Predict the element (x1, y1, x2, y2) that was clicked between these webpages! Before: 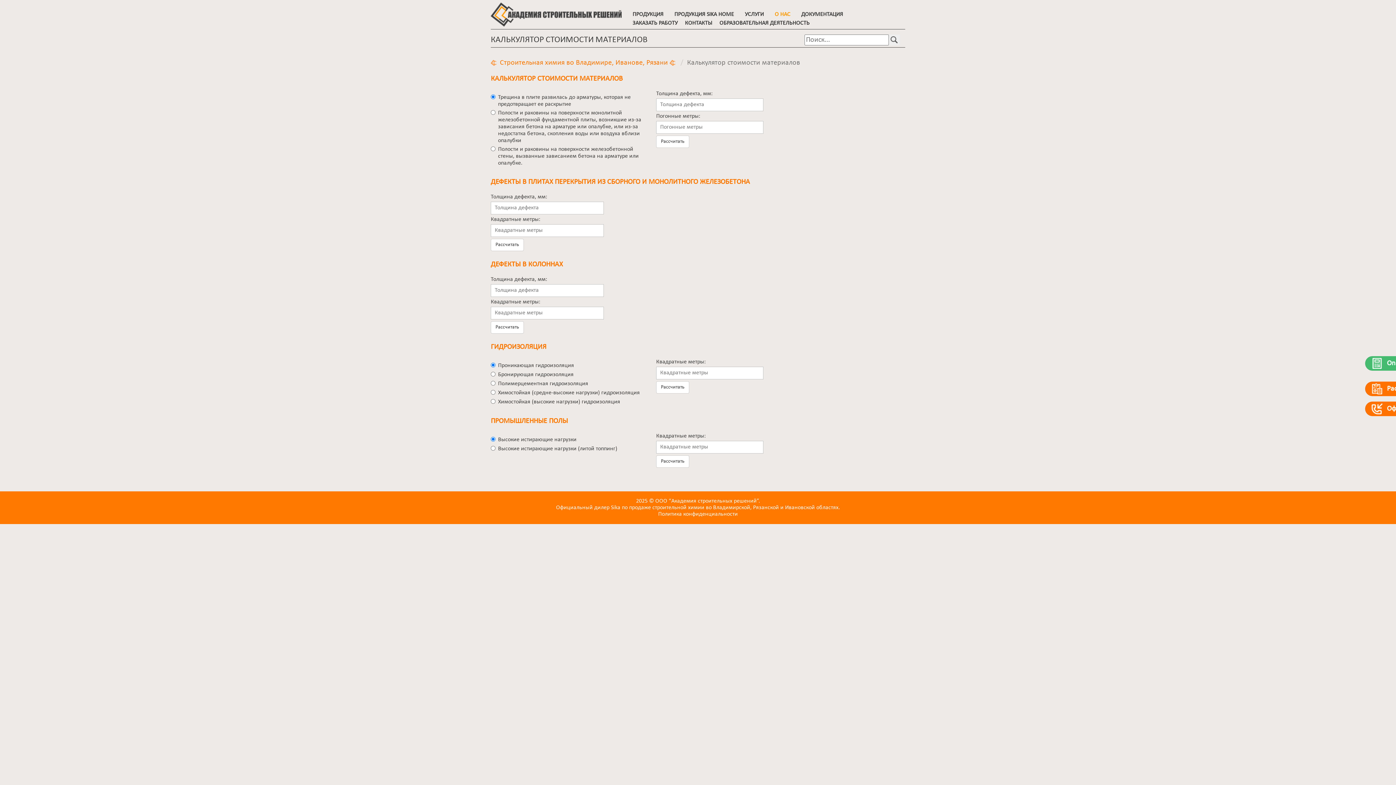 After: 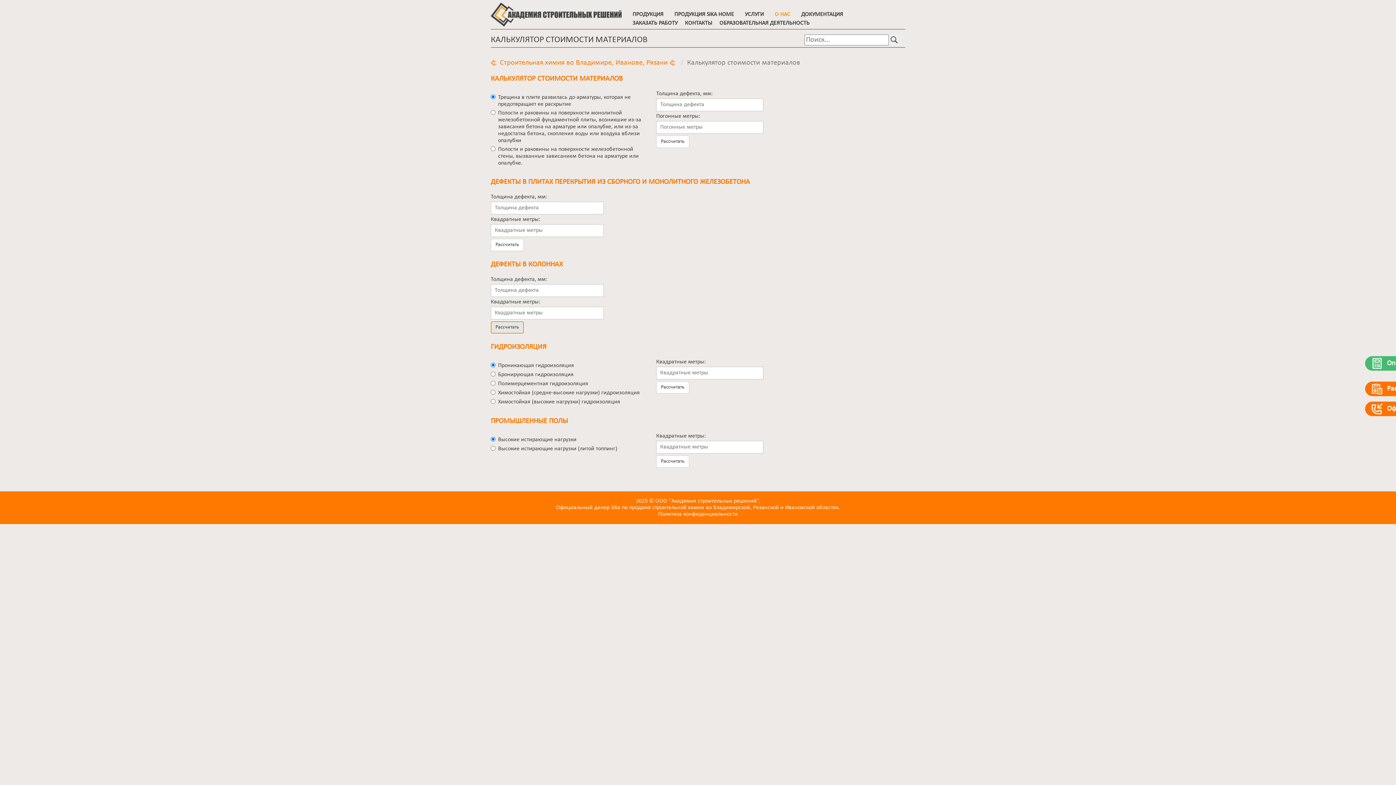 Action: label: Рассчитать bbox: (490, 321, 524, 333)